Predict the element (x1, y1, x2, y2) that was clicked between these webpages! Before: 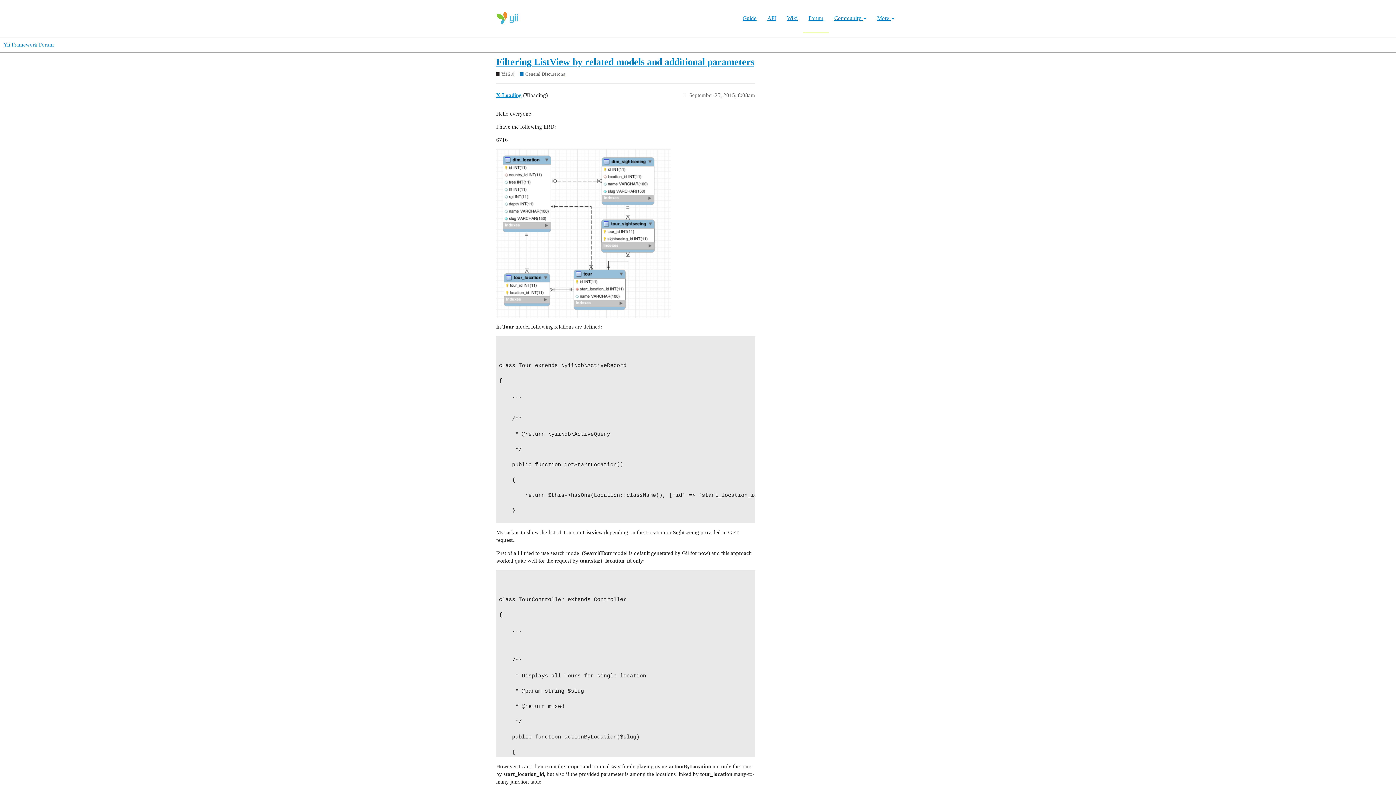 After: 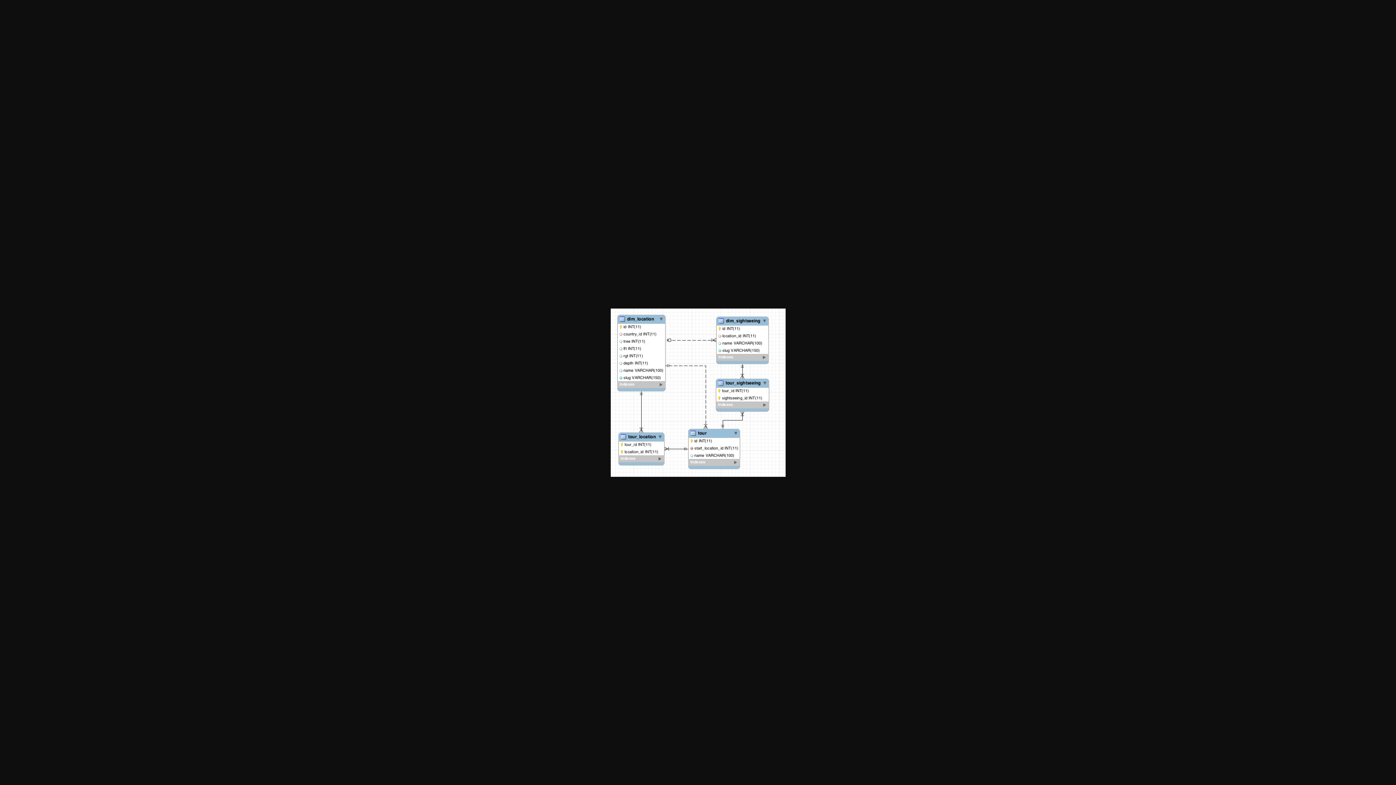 Action: bbox: (496, 230, 671, 236)